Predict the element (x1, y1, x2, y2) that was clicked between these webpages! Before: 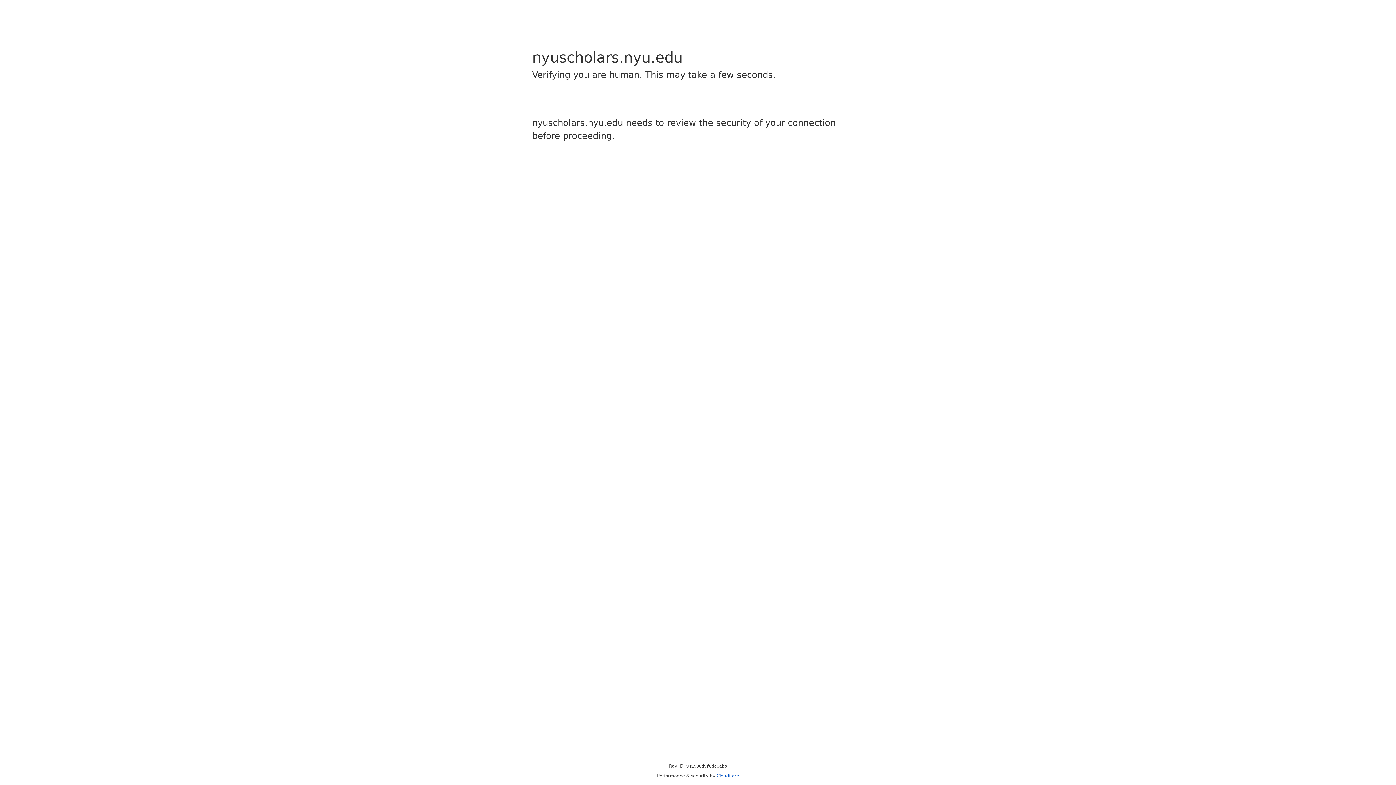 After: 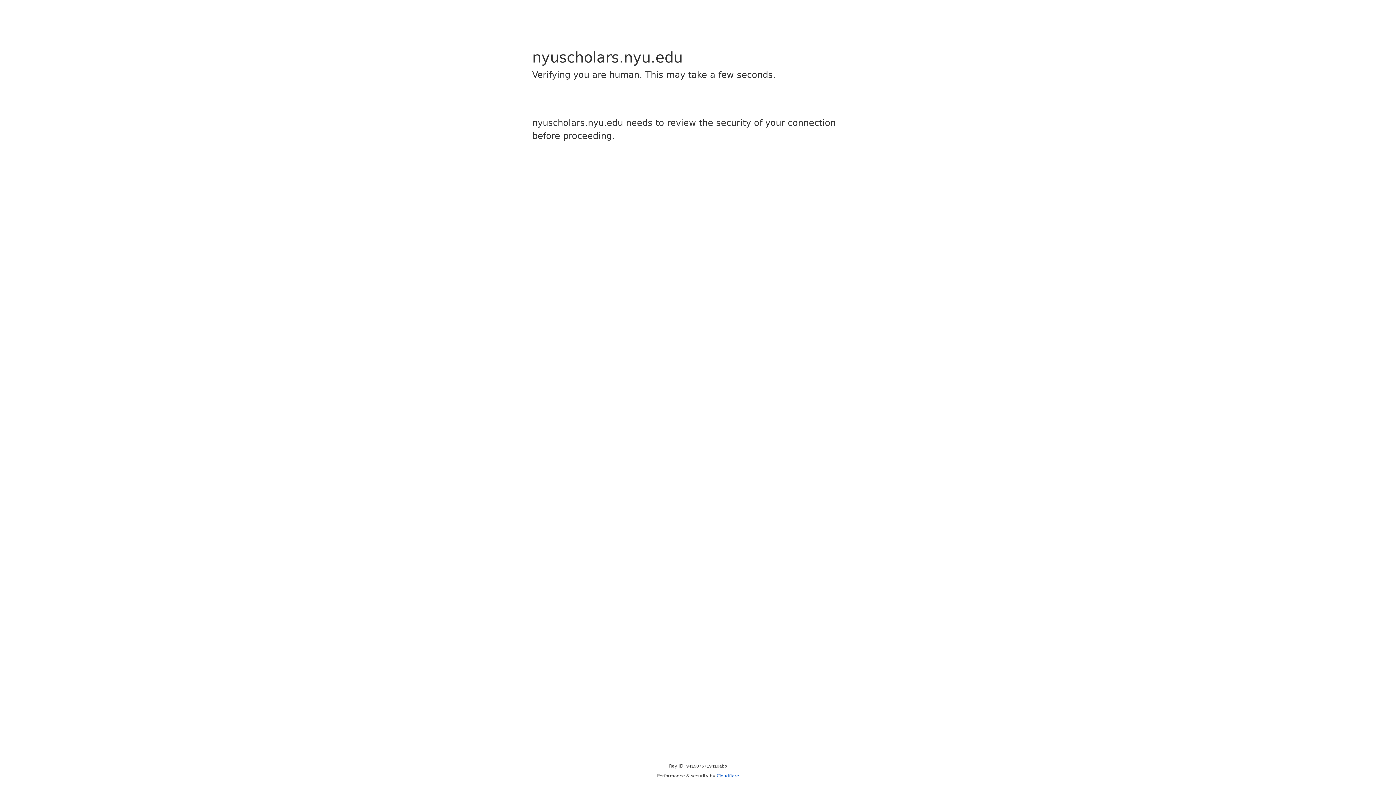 Action: bbox: (716, 773, 739, 778) label: Cloudflare